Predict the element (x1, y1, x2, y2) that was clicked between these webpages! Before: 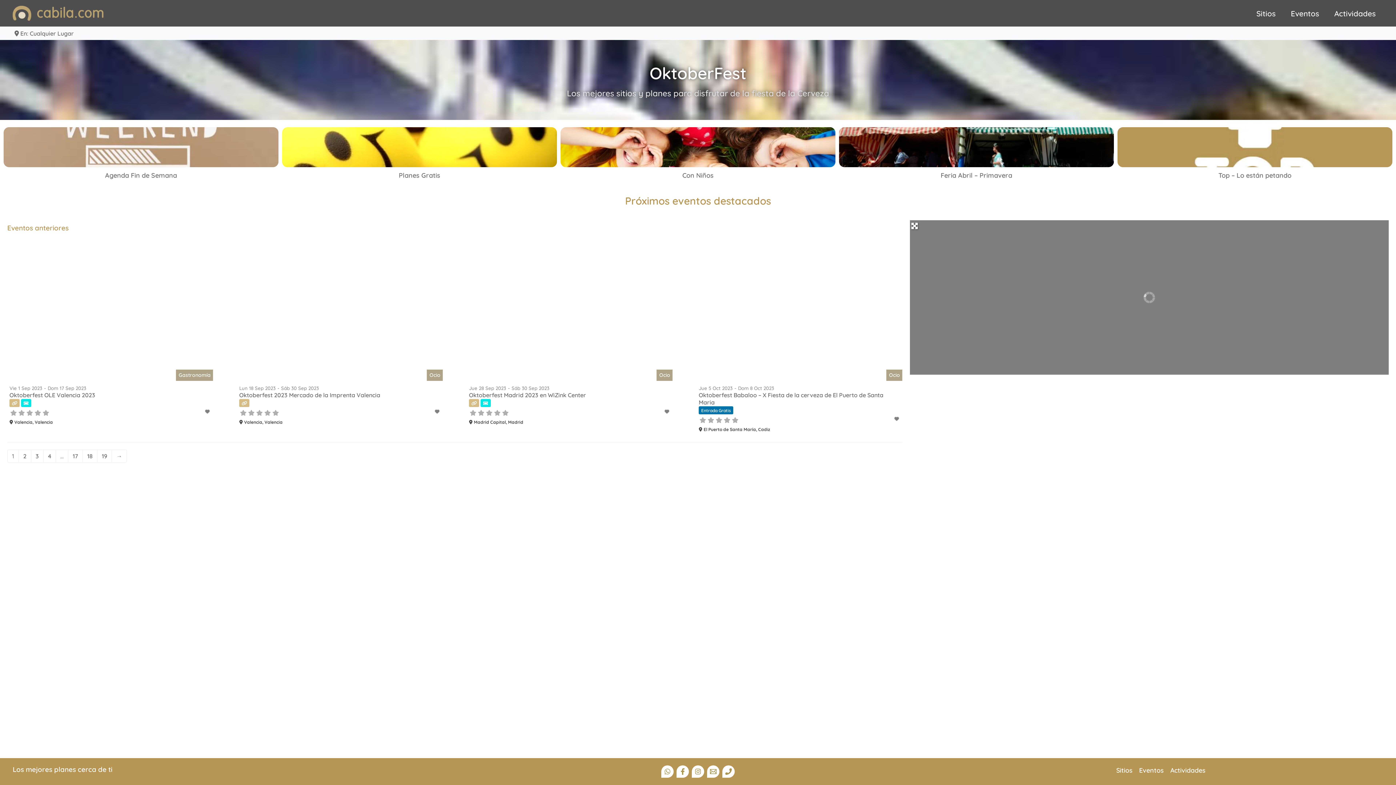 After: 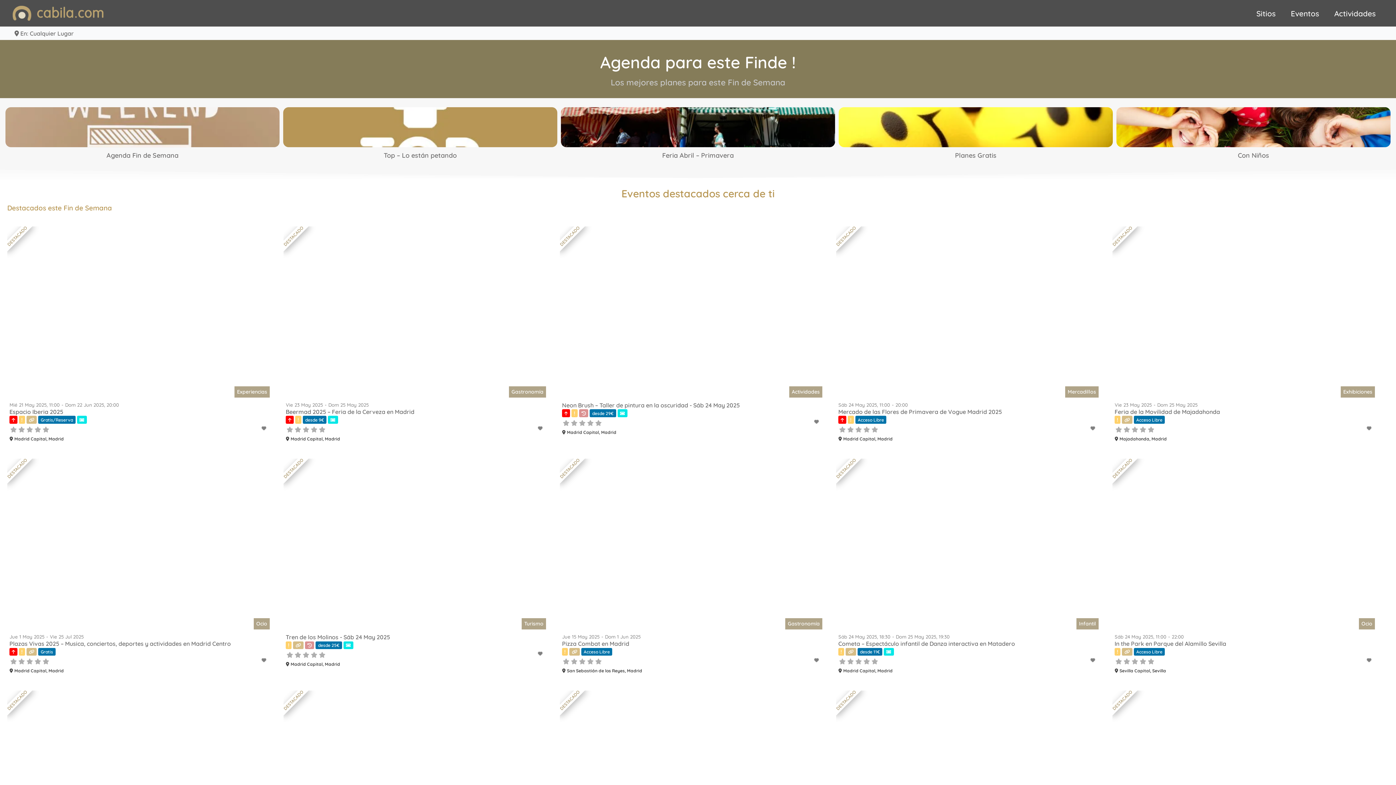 Action: bbox: (105, 171, 177, 179) label: Agenda Fin de Semana